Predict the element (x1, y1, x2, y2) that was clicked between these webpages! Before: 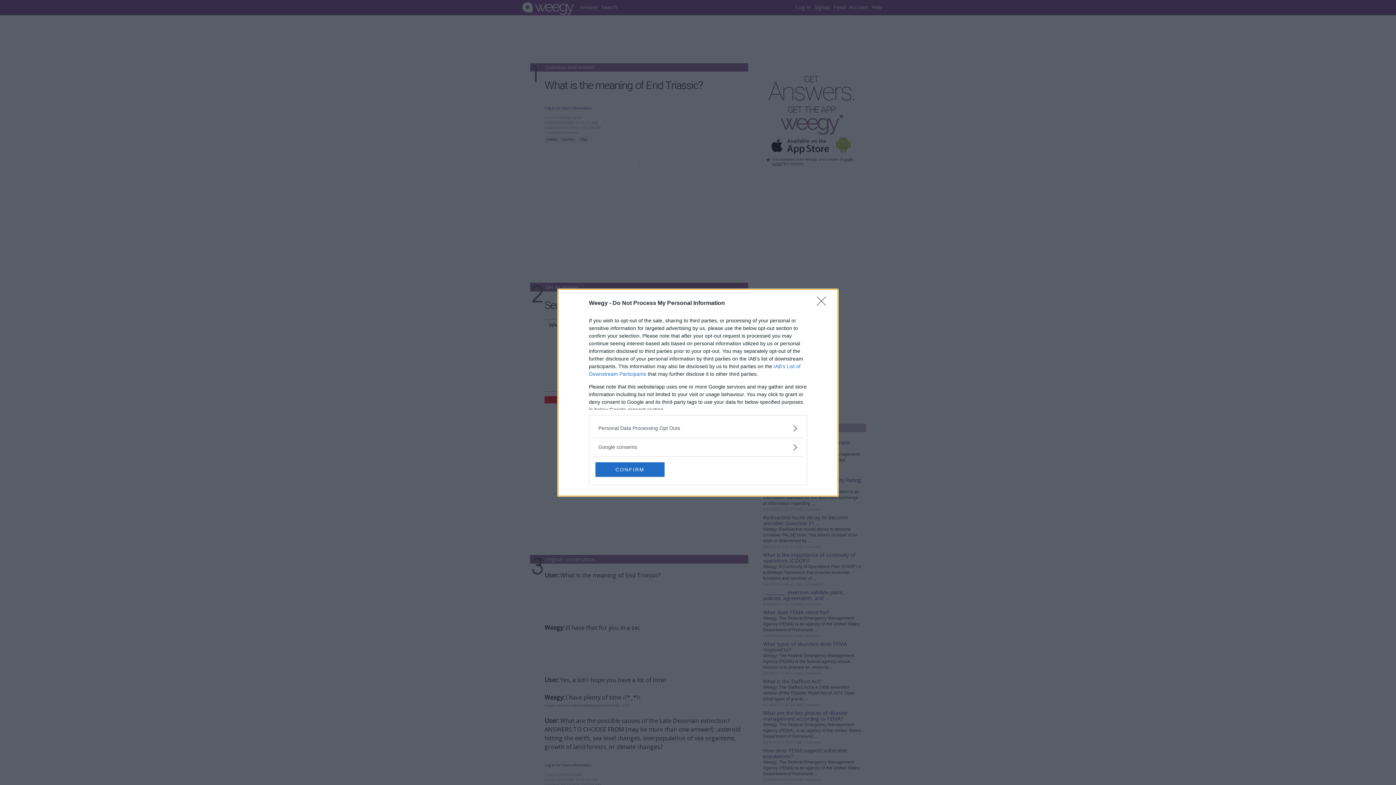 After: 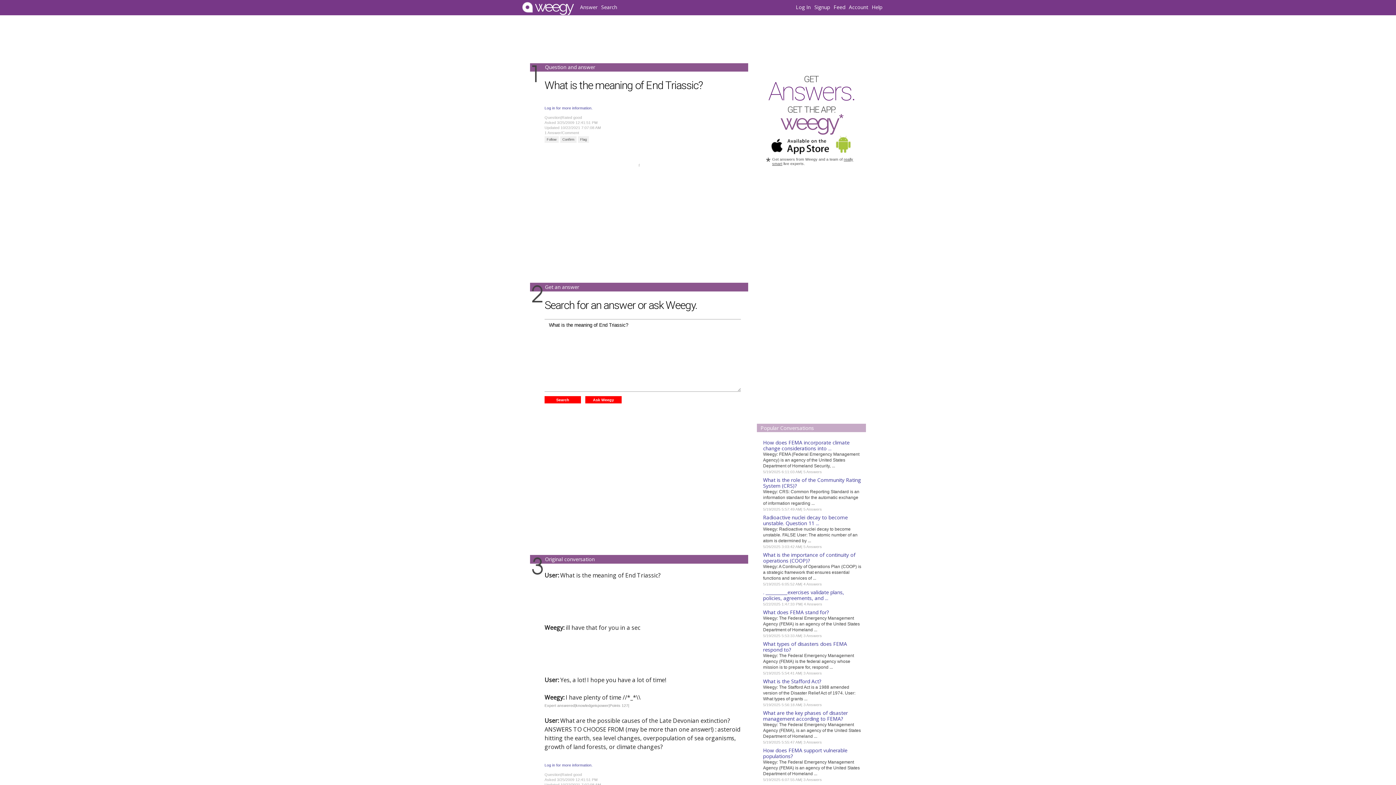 Action: bbox: (595, 462, 664, 476) label: CONFIRM